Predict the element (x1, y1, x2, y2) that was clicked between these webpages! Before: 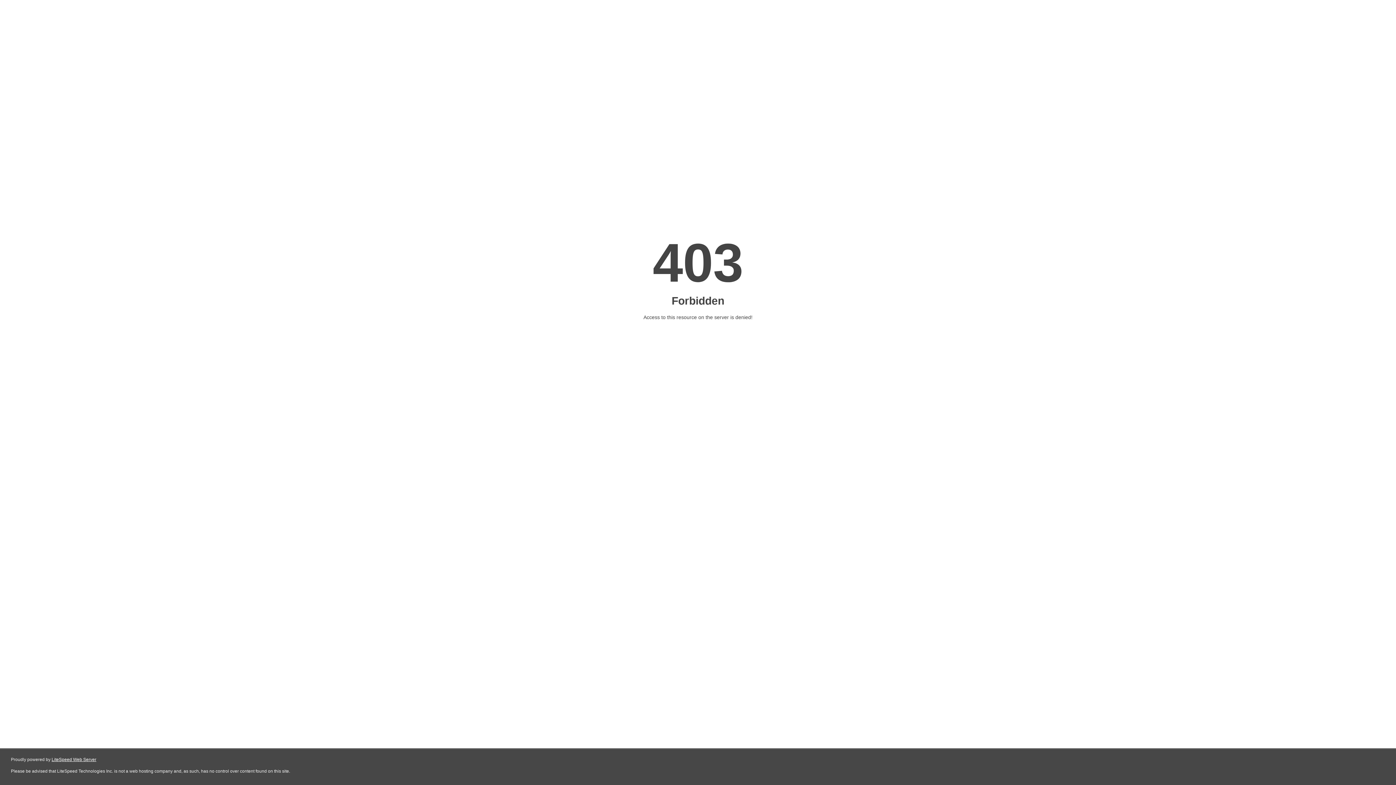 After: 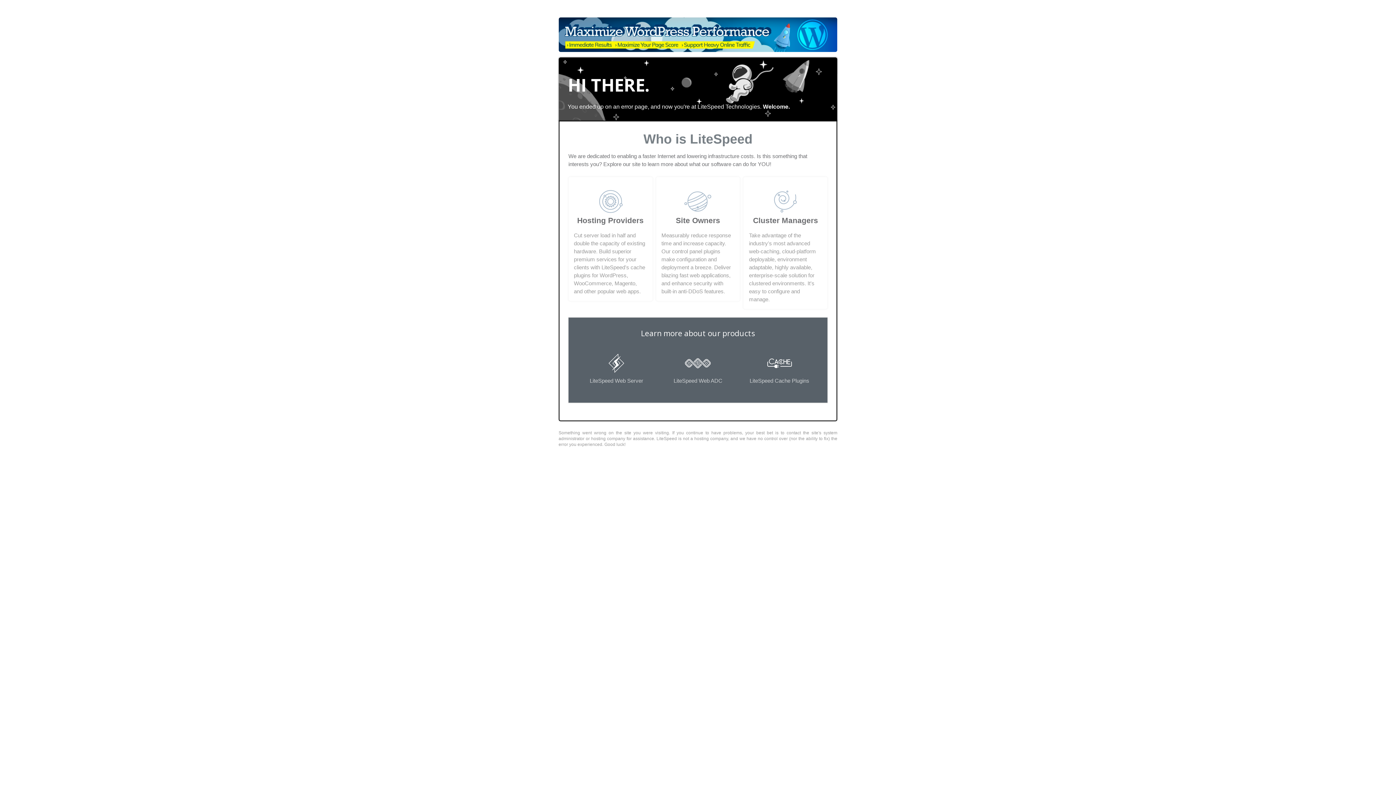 Action: label: LiteSpeed Web Server bbox: (51, 757, 96, 762)